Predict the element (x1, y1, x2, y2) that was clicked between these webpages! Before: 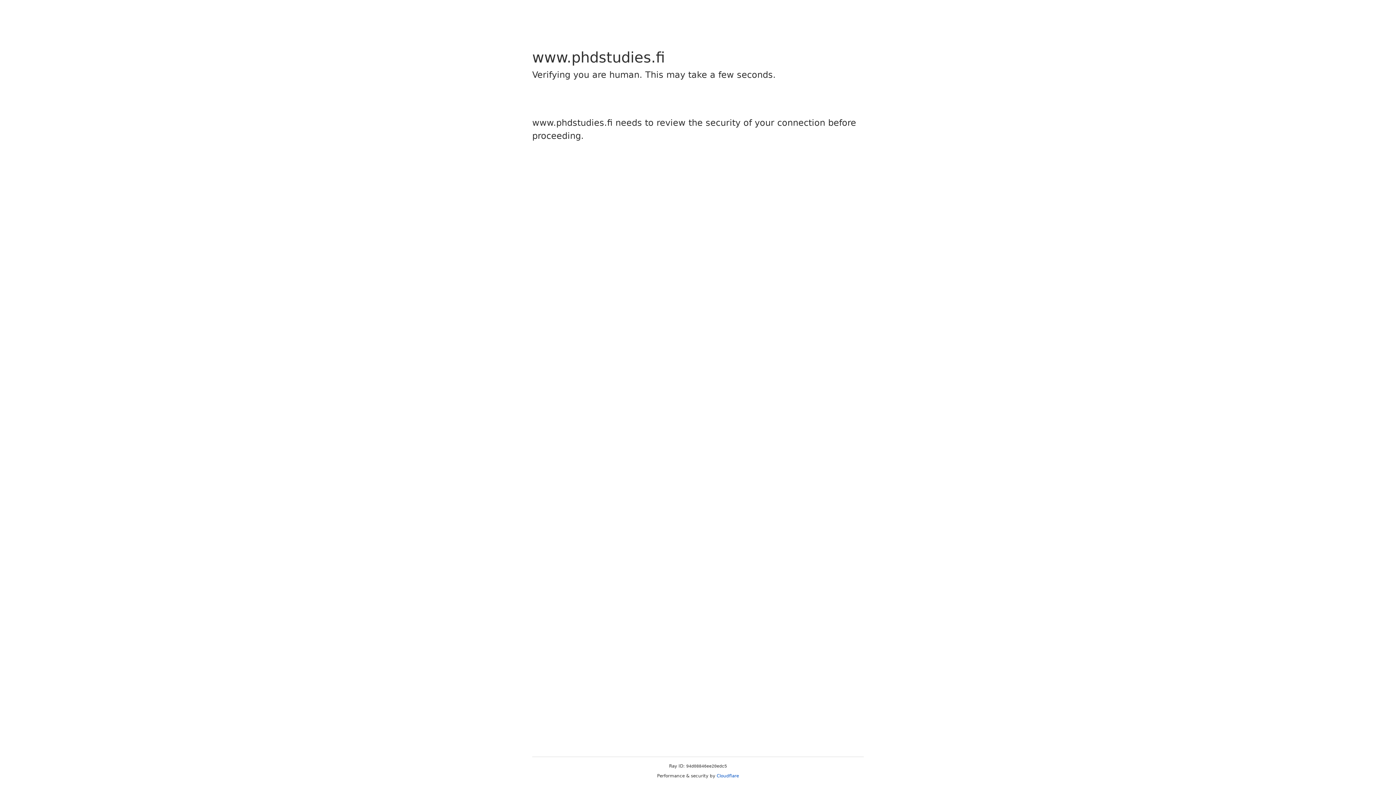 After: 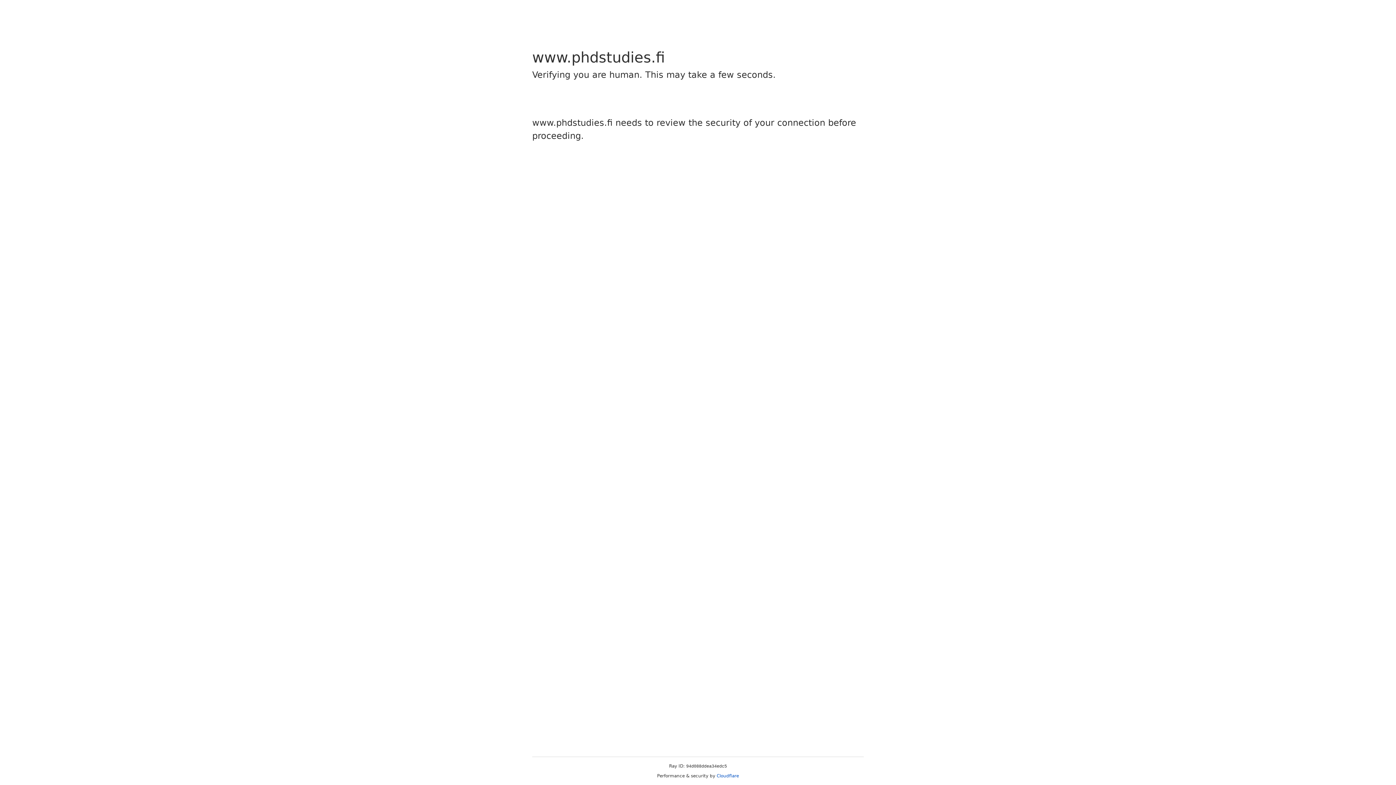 Action: label: Cloudflare bbox: (716, 773, 739, 778)